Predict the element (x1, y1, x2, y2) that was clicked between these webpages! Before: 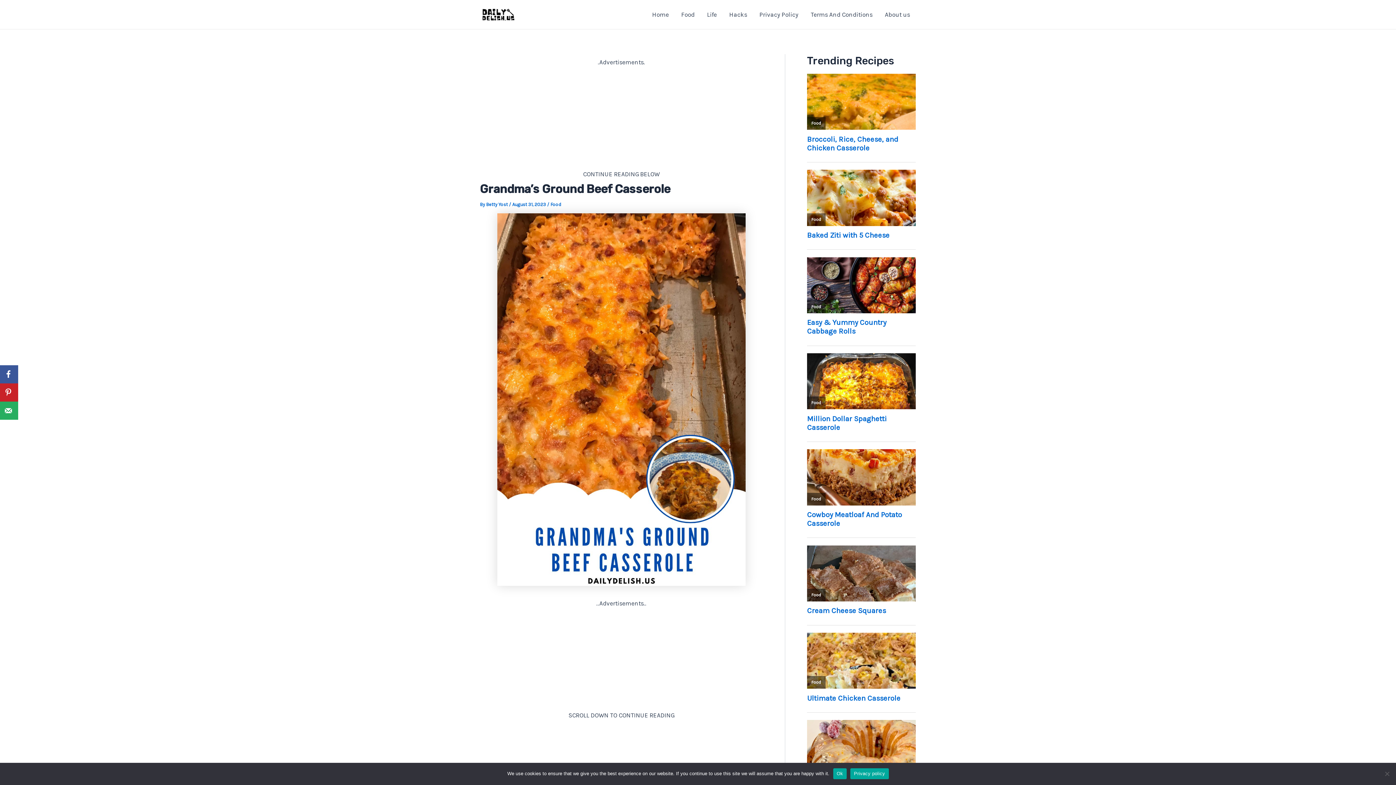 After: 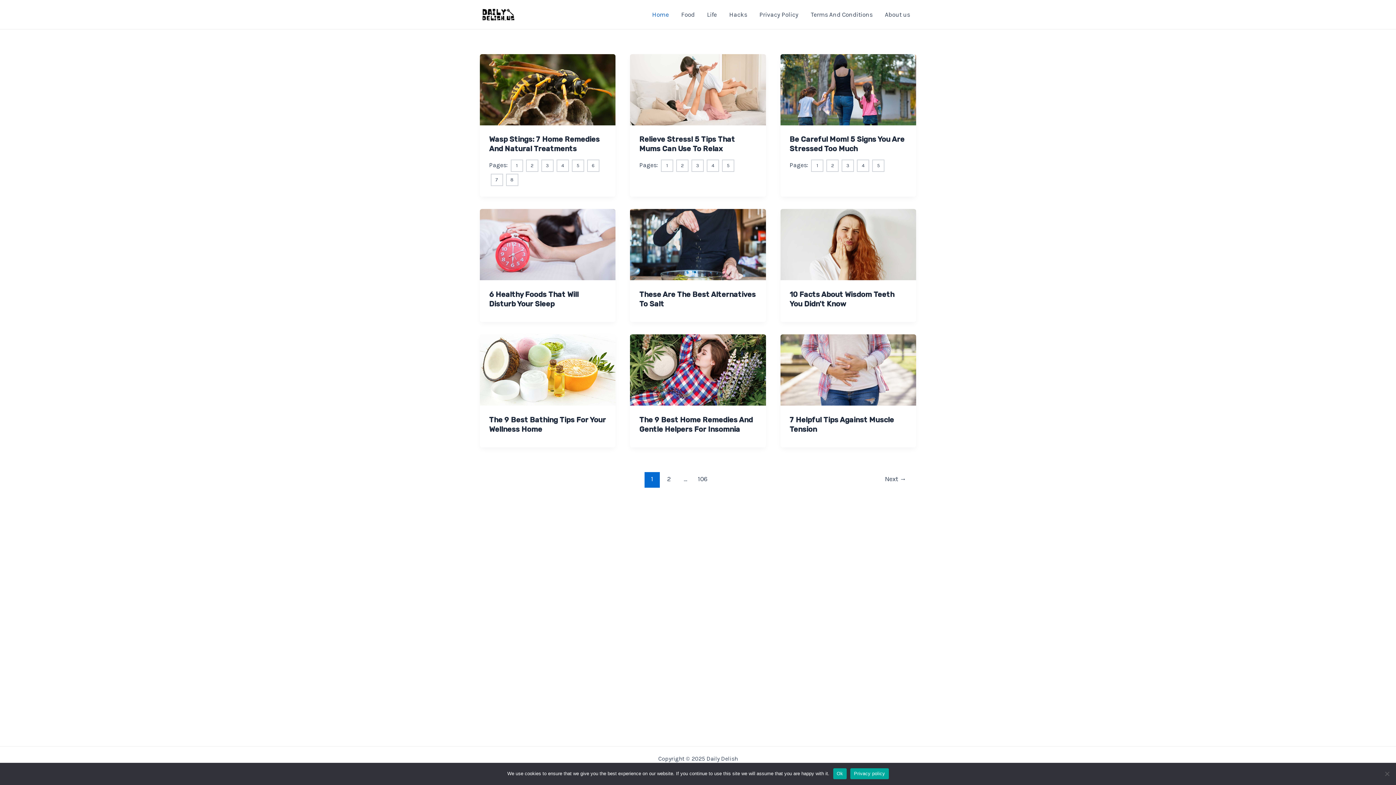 Action: bbox: (480, 10, 516, 17)